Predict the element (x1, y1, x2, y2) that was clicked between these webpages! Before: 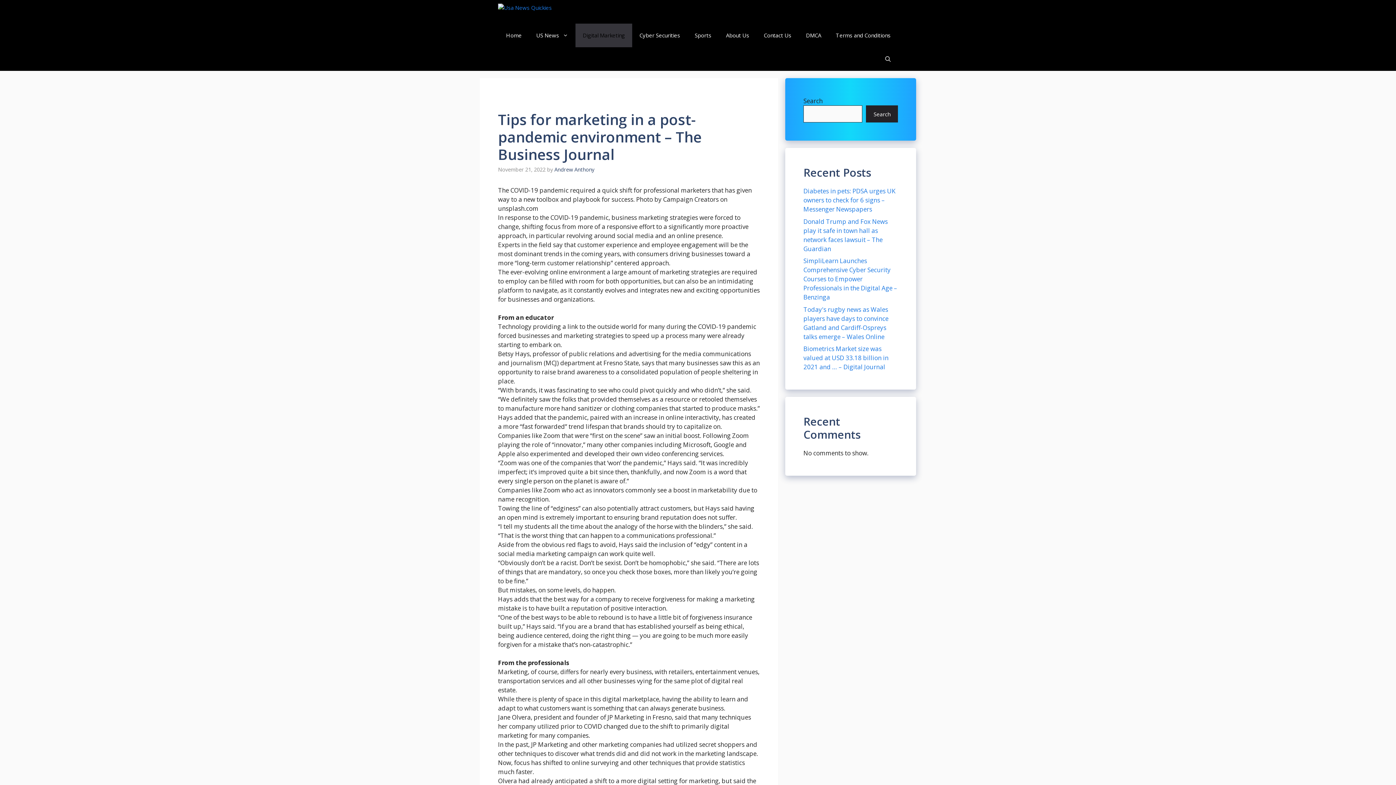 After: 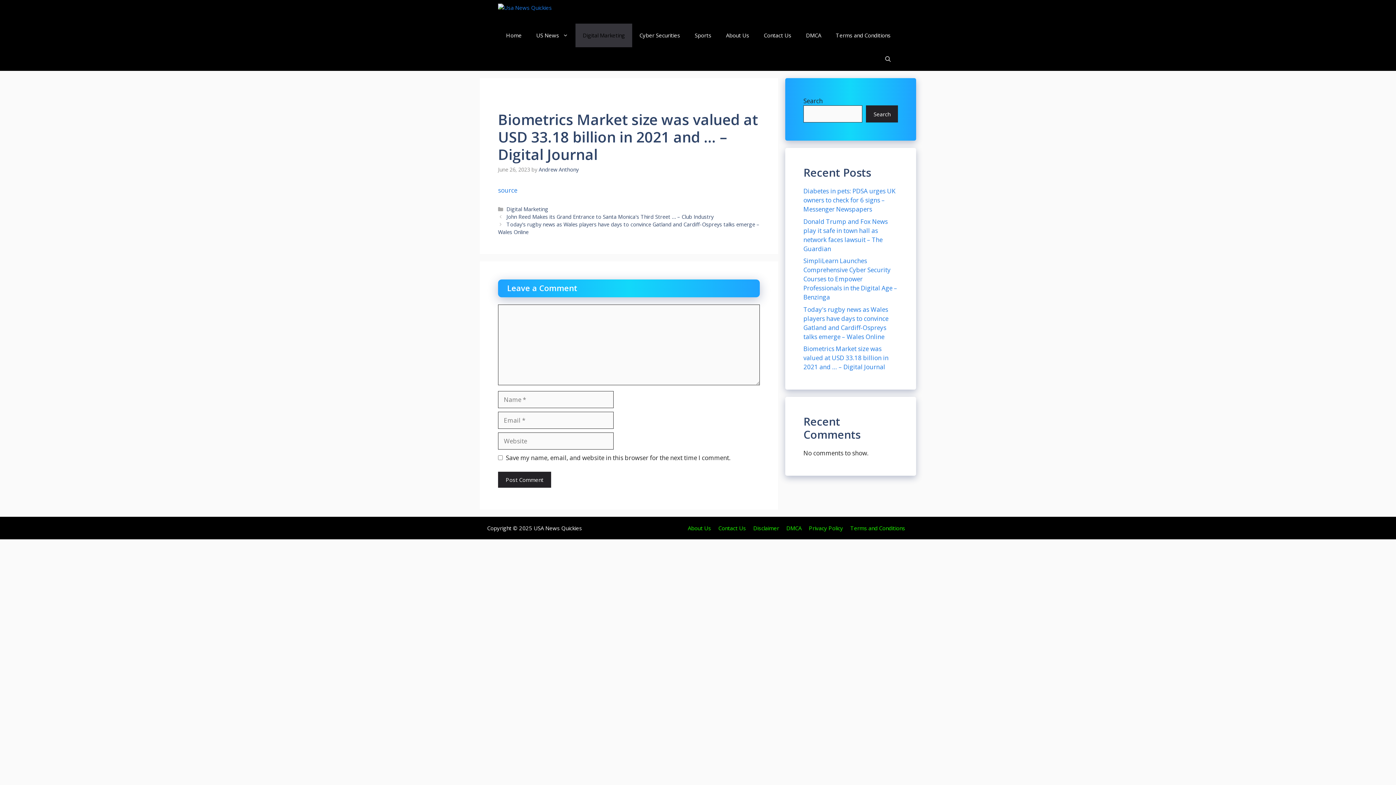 Action: bbox: (803, 344, 888, 371) label: Biometrics Market size was valued at USD 33.18 billion in 2021 and … – Digital Journal